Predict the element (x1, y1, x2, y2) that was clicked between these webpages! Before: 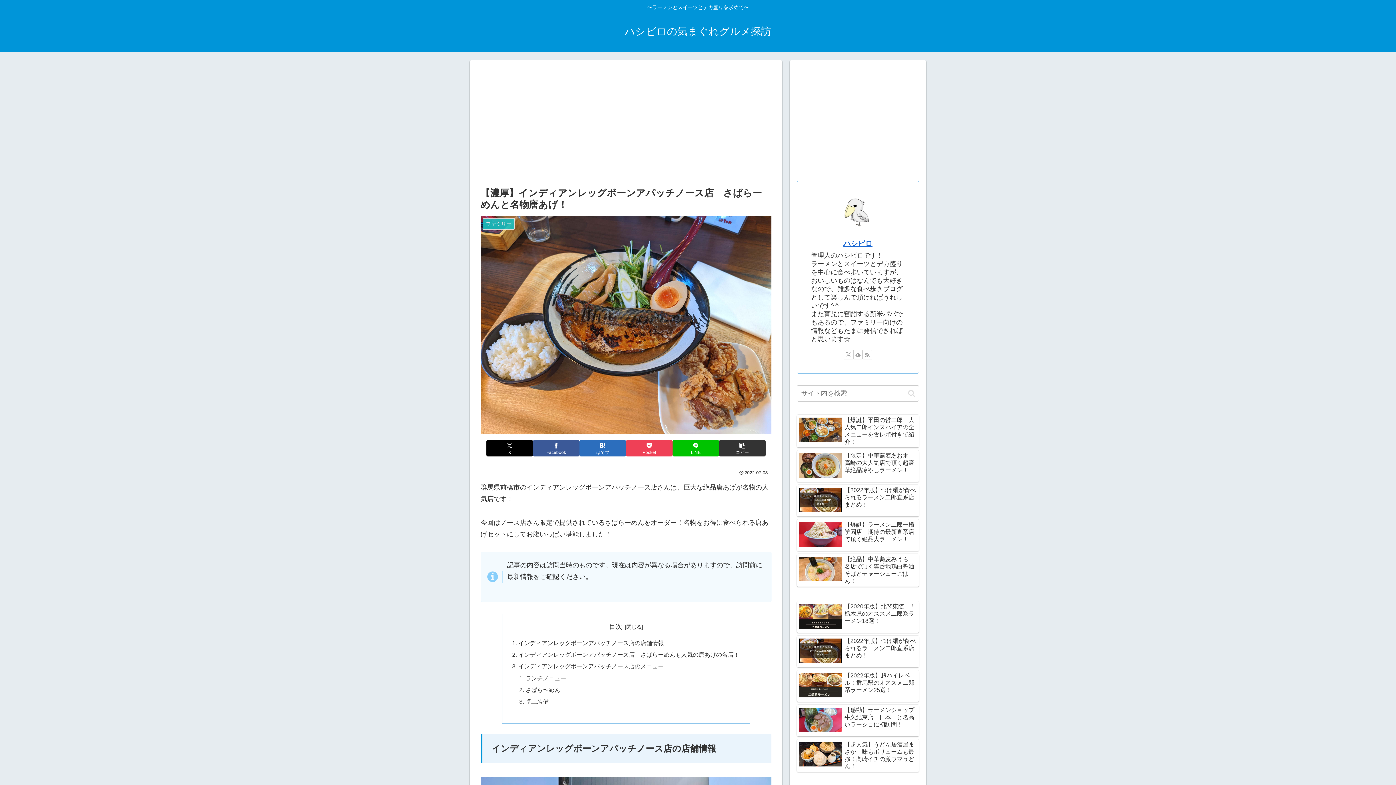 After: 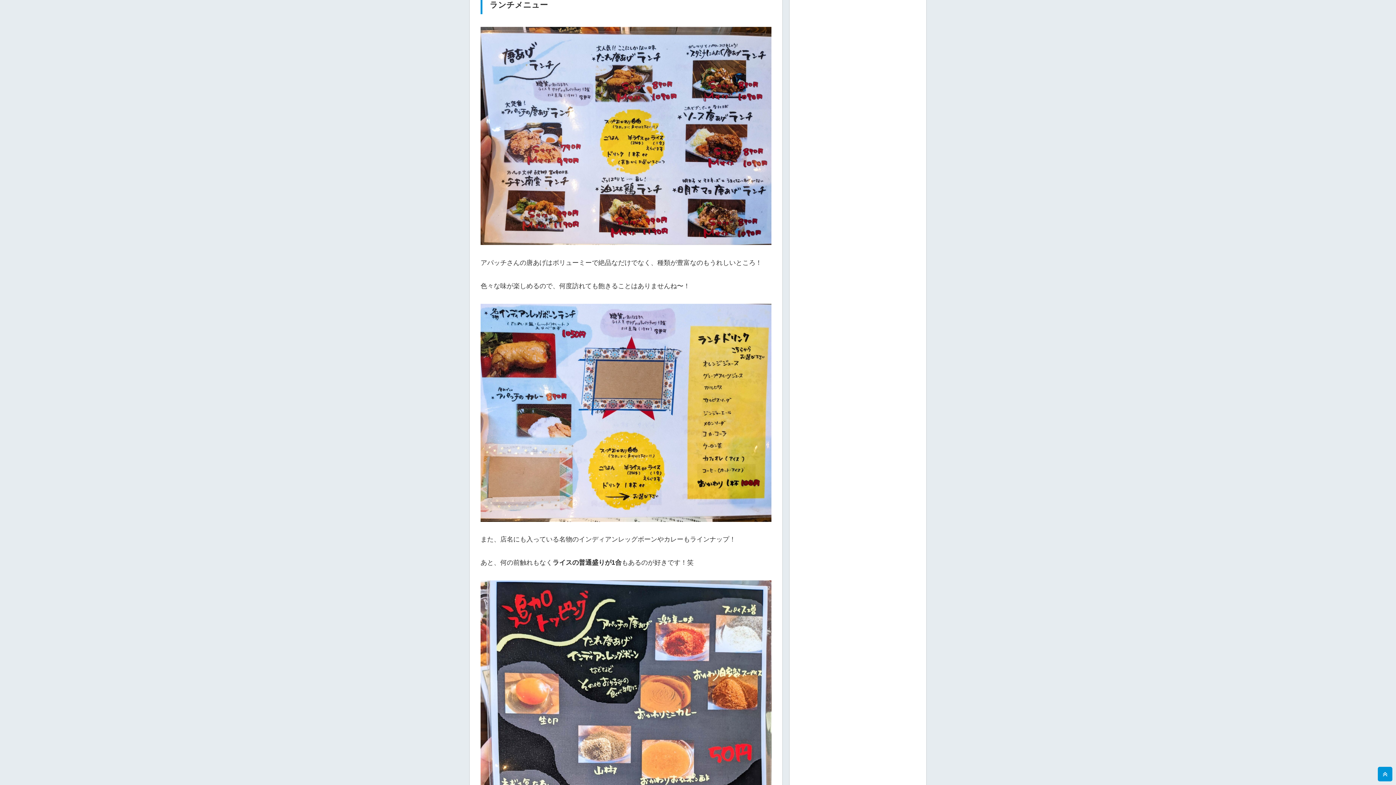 Action: label: ランチメニュー bbox: (525, 675, 566, 681)